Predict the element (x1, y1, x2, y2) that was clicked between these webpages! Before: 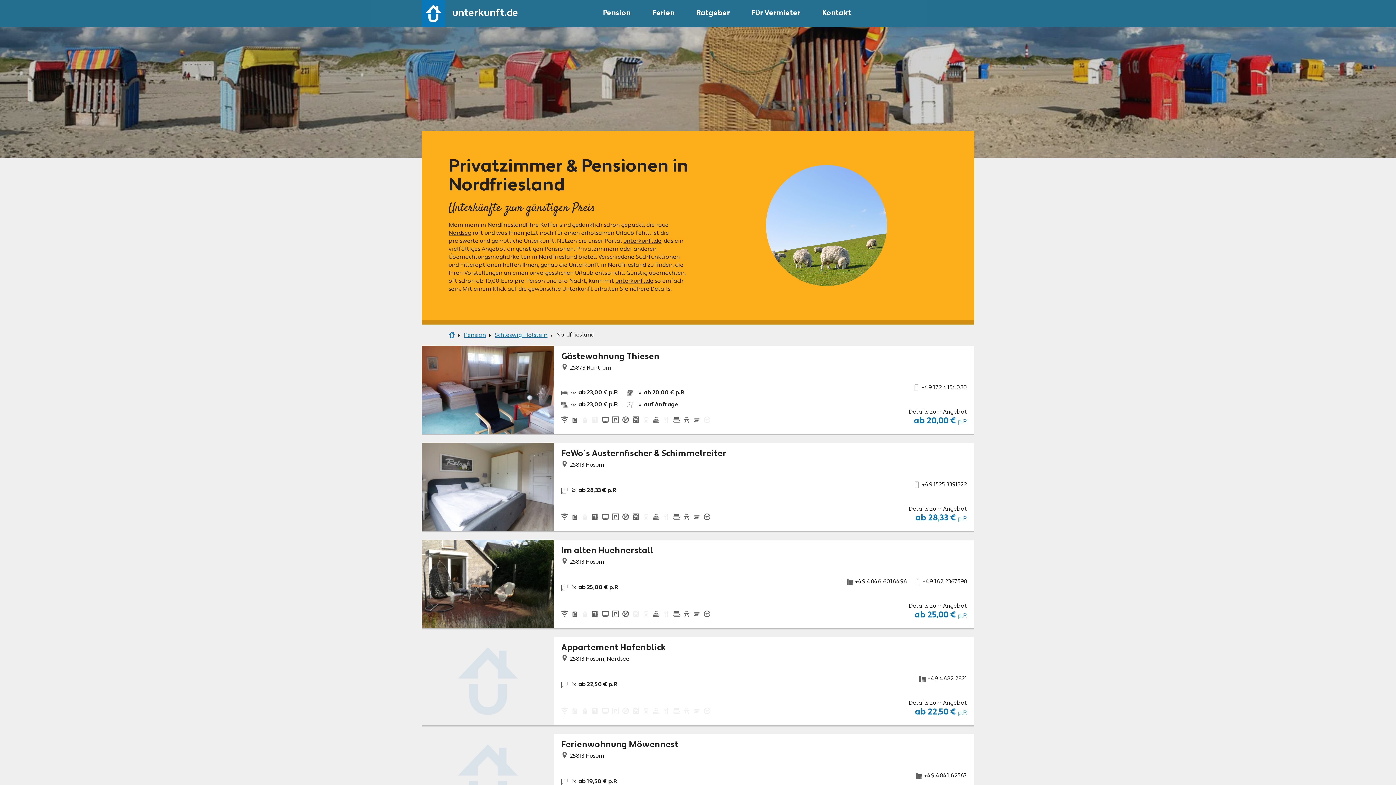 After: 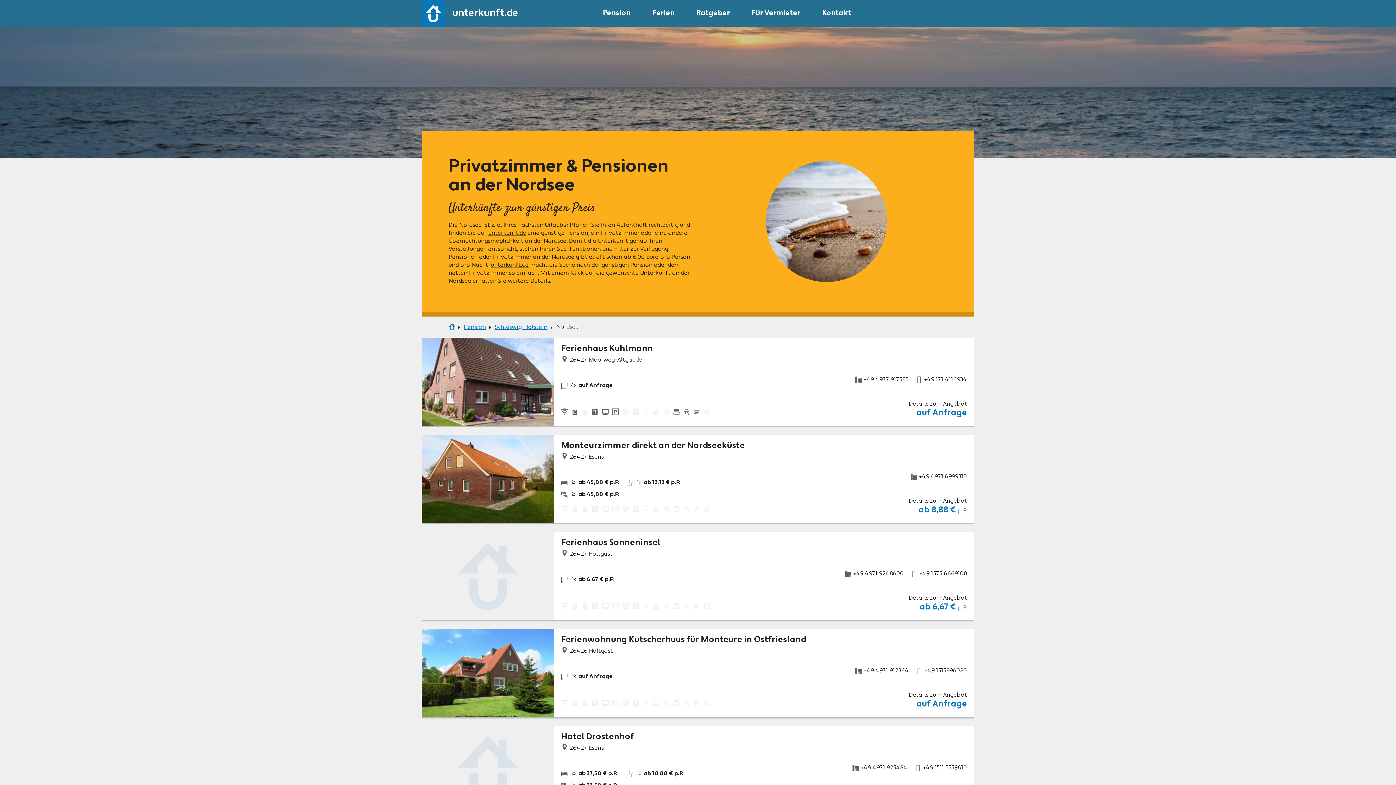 Action: bbox: (448, 230, 471, 236) label: Nordsee